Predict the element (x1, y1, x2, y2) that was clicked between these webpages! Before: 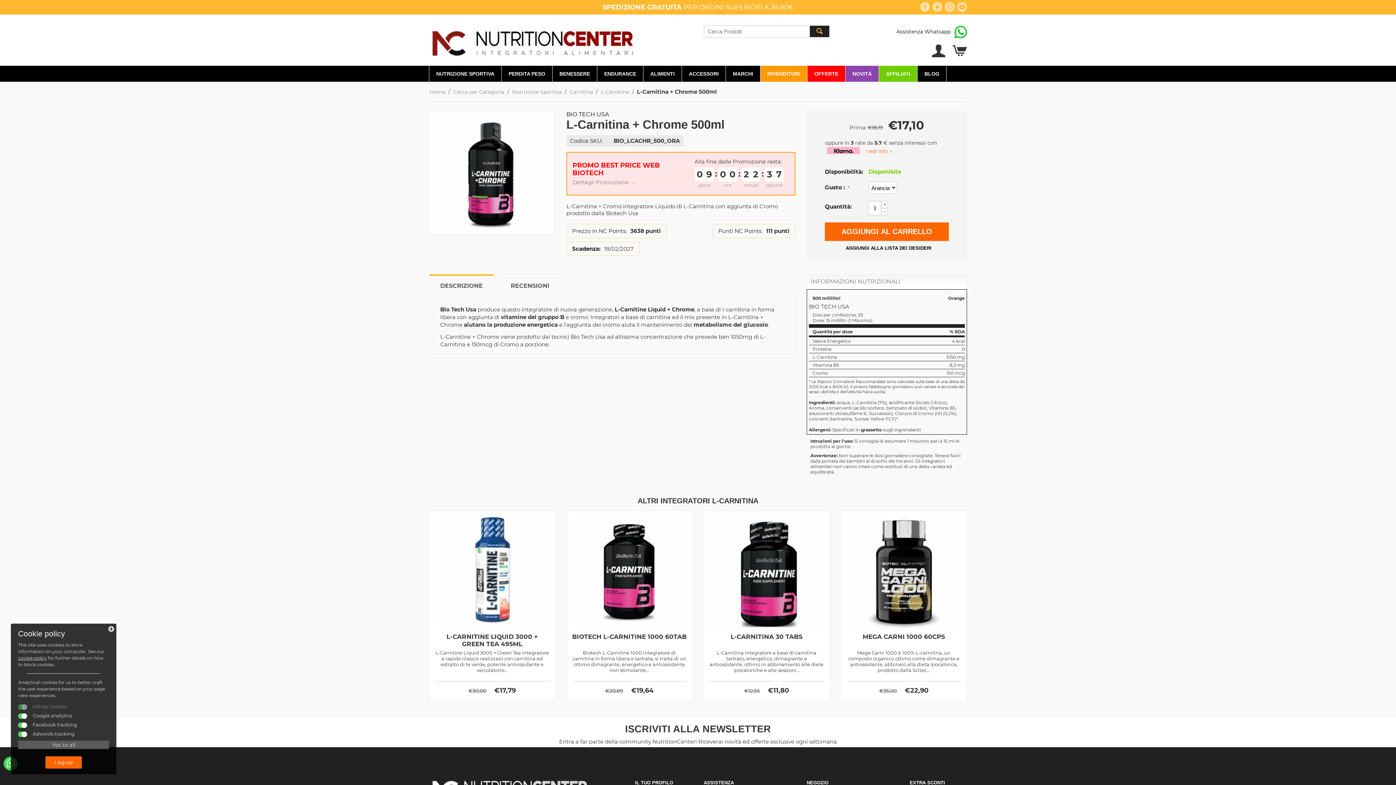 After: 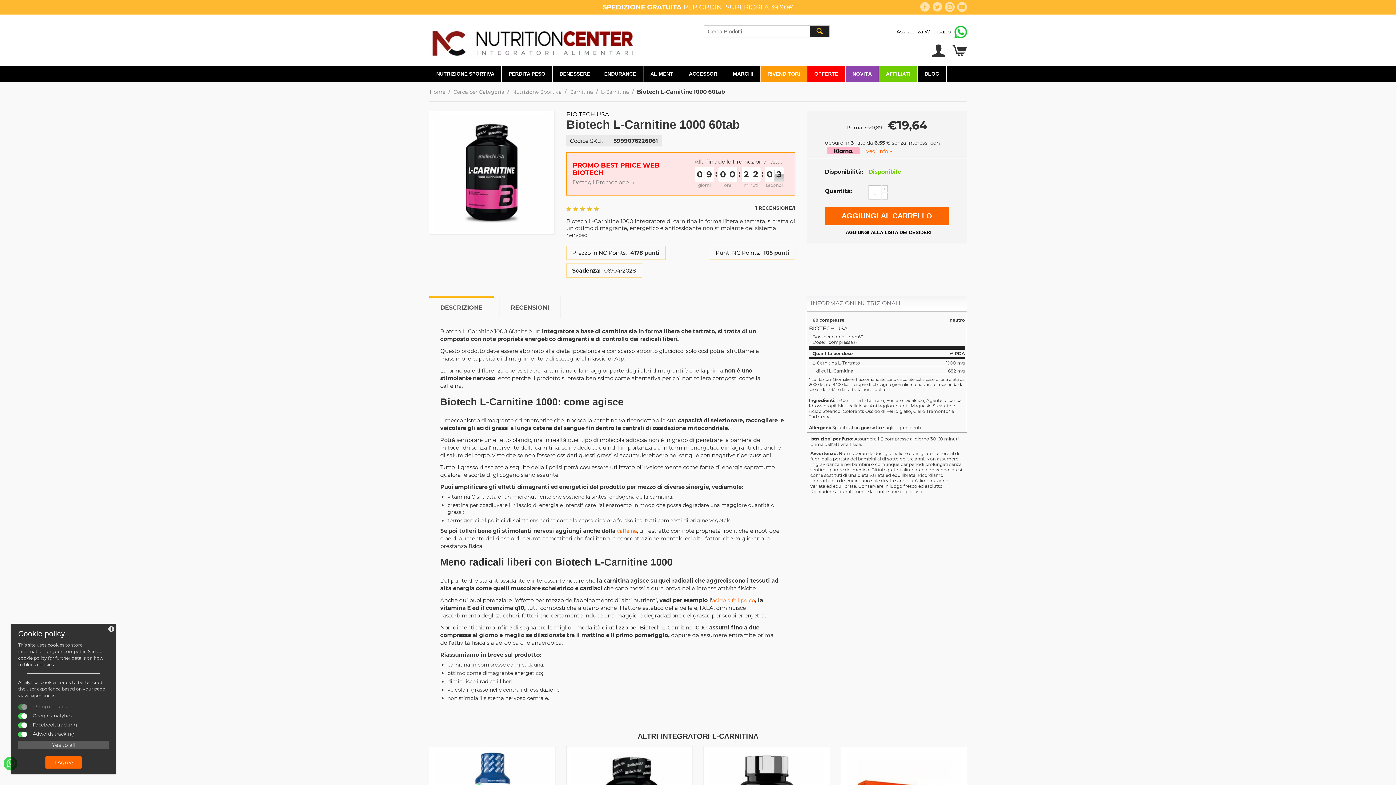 Action: bbox: (572, 514, 686, 629)